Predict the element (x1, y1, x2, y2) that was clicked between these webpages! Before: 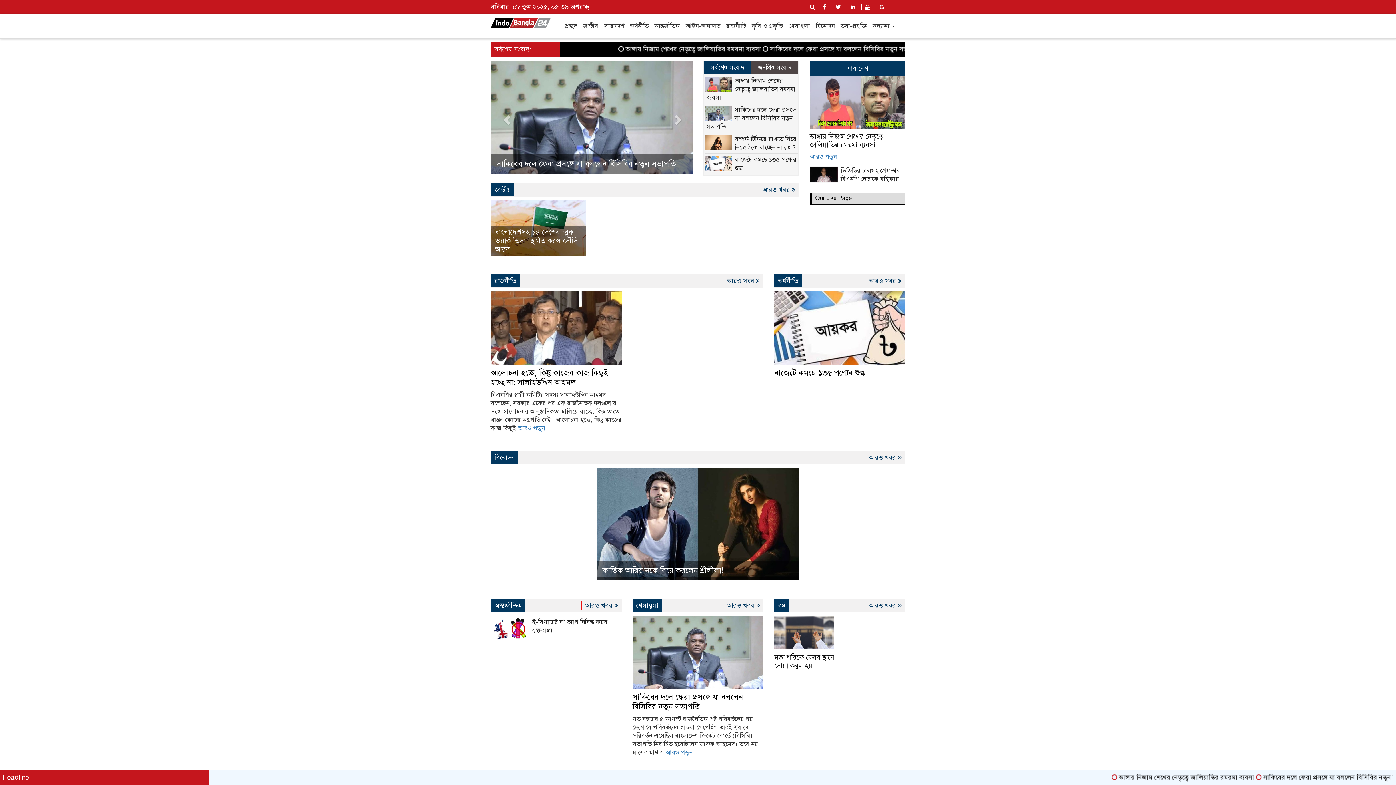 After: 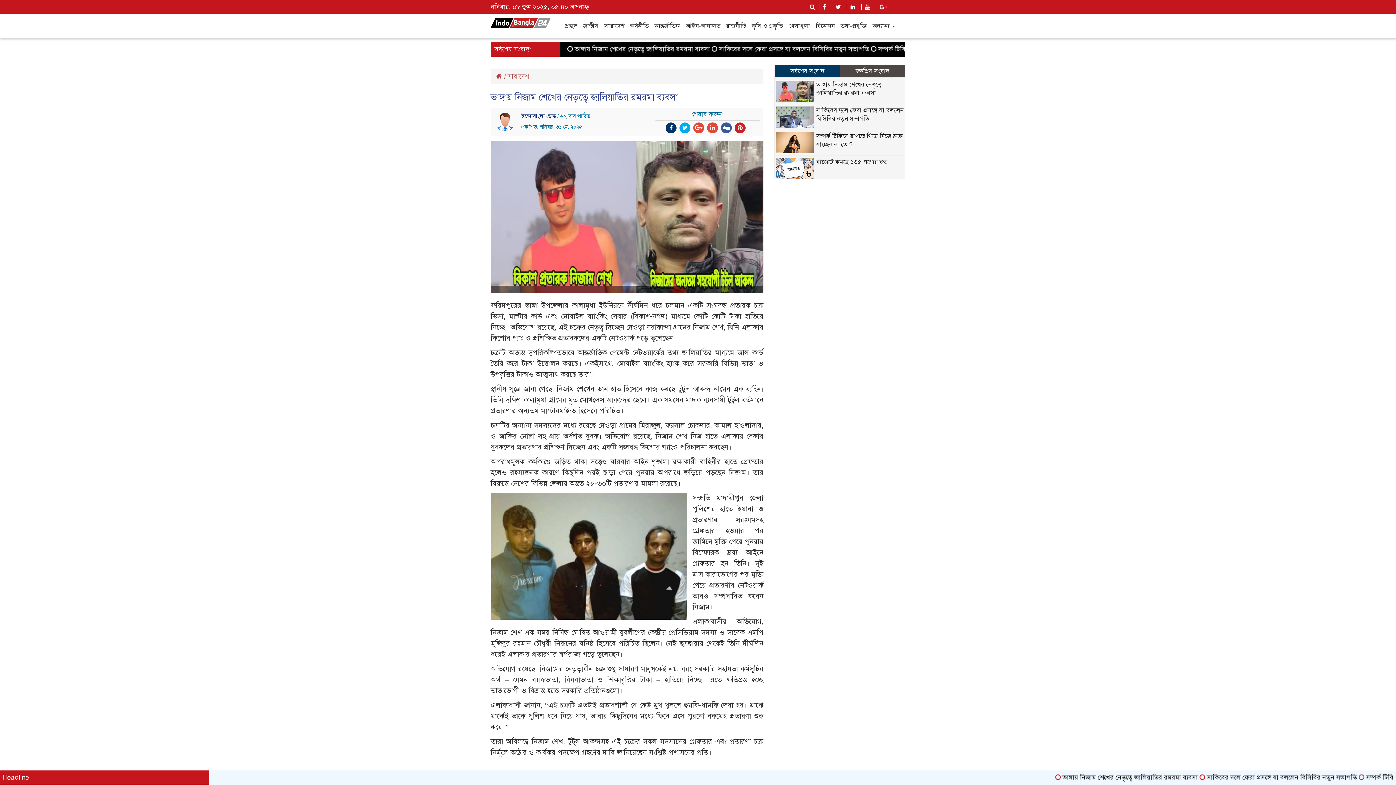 Action: bbox: (810, 98, 905, 105)